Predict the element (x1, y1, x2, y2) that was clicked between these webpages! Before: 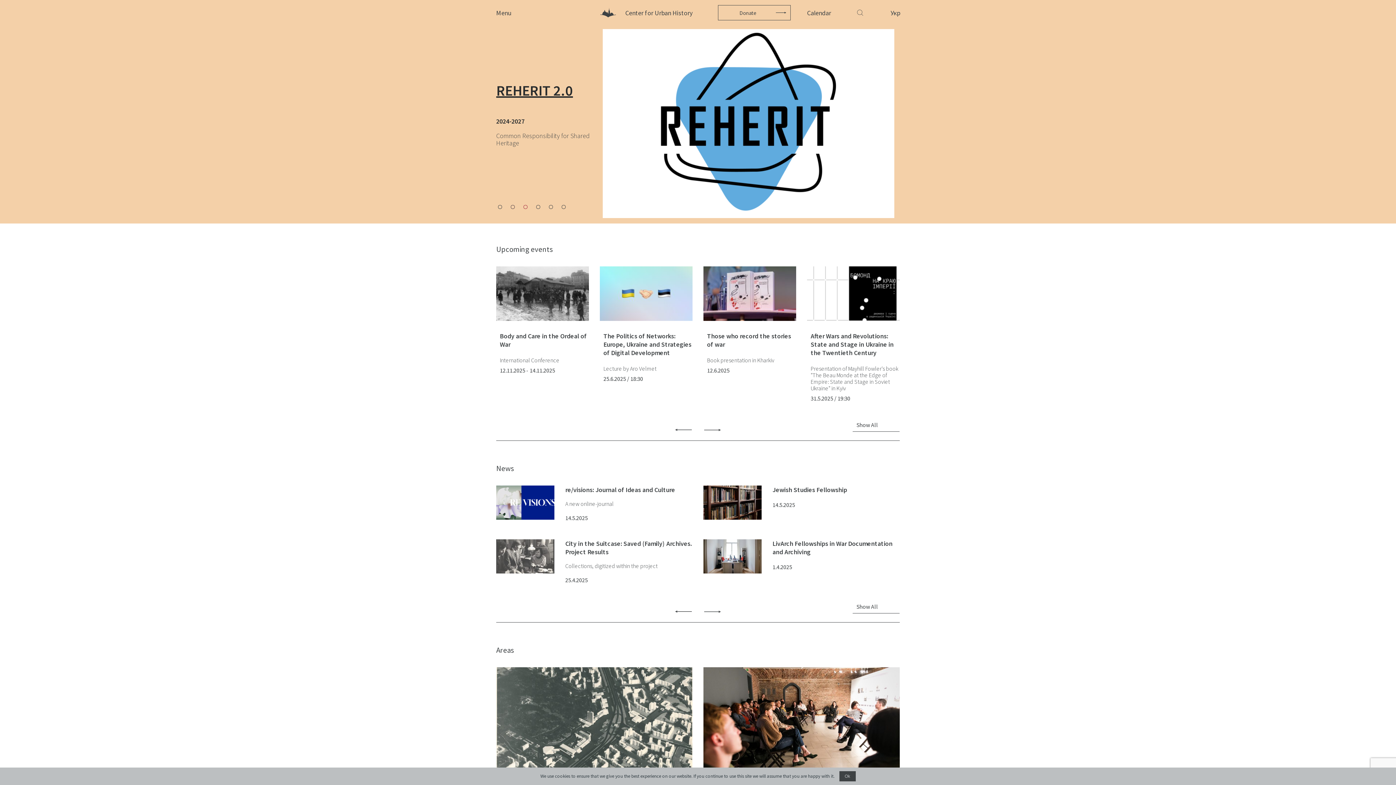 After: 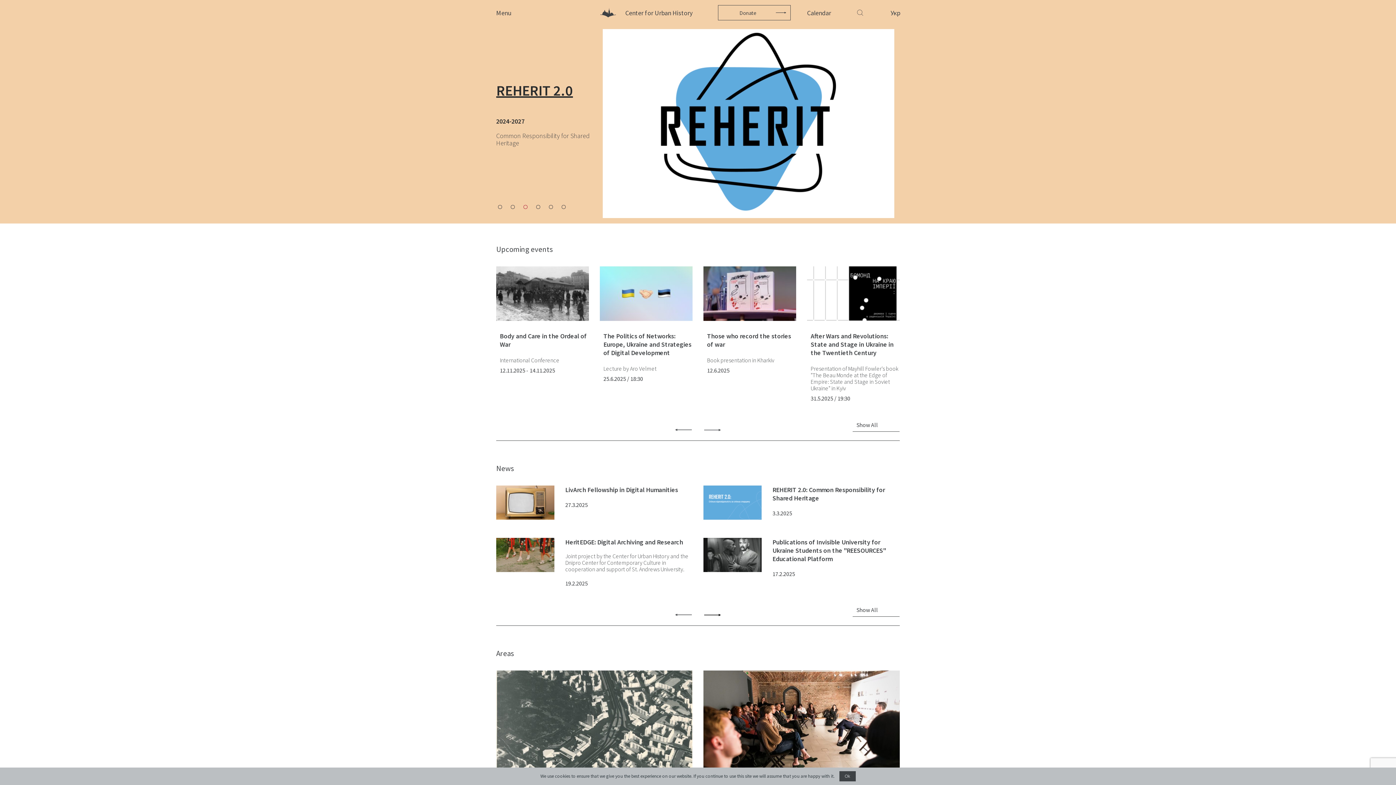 Action: label: Next bbox: (703, 607, 721, 616)